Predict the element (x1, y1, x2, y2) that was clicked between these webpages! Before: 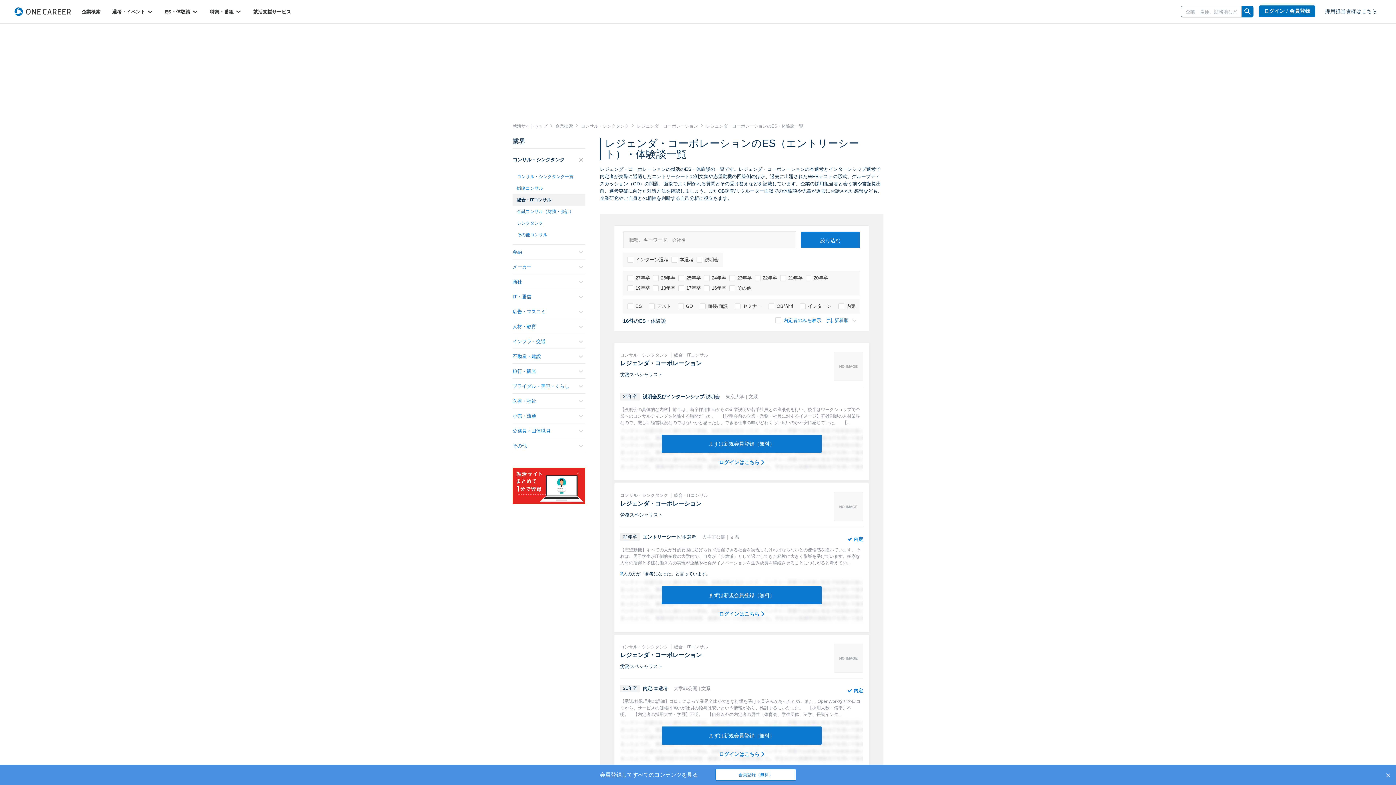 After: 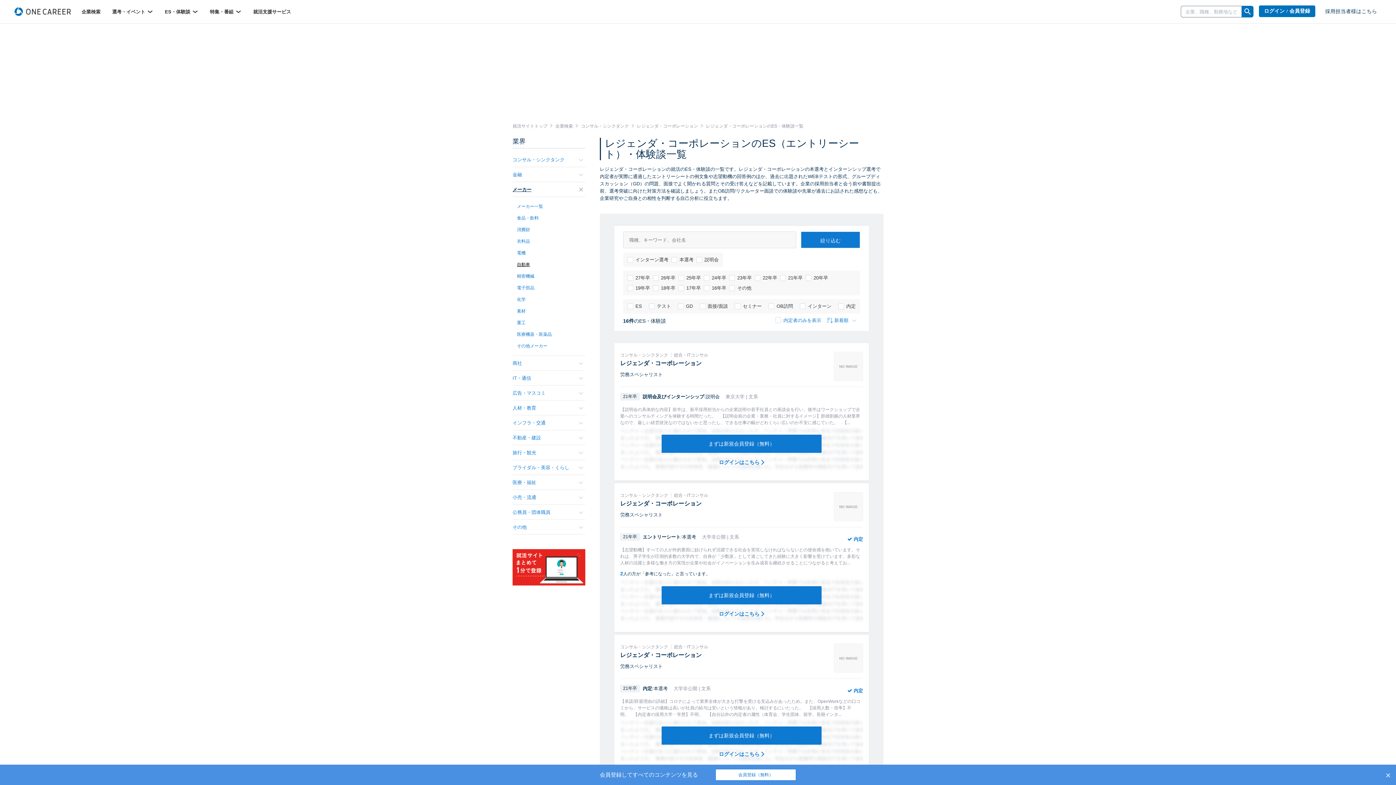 Action: bbox: (512, 259, 585, 274) label: メーカー